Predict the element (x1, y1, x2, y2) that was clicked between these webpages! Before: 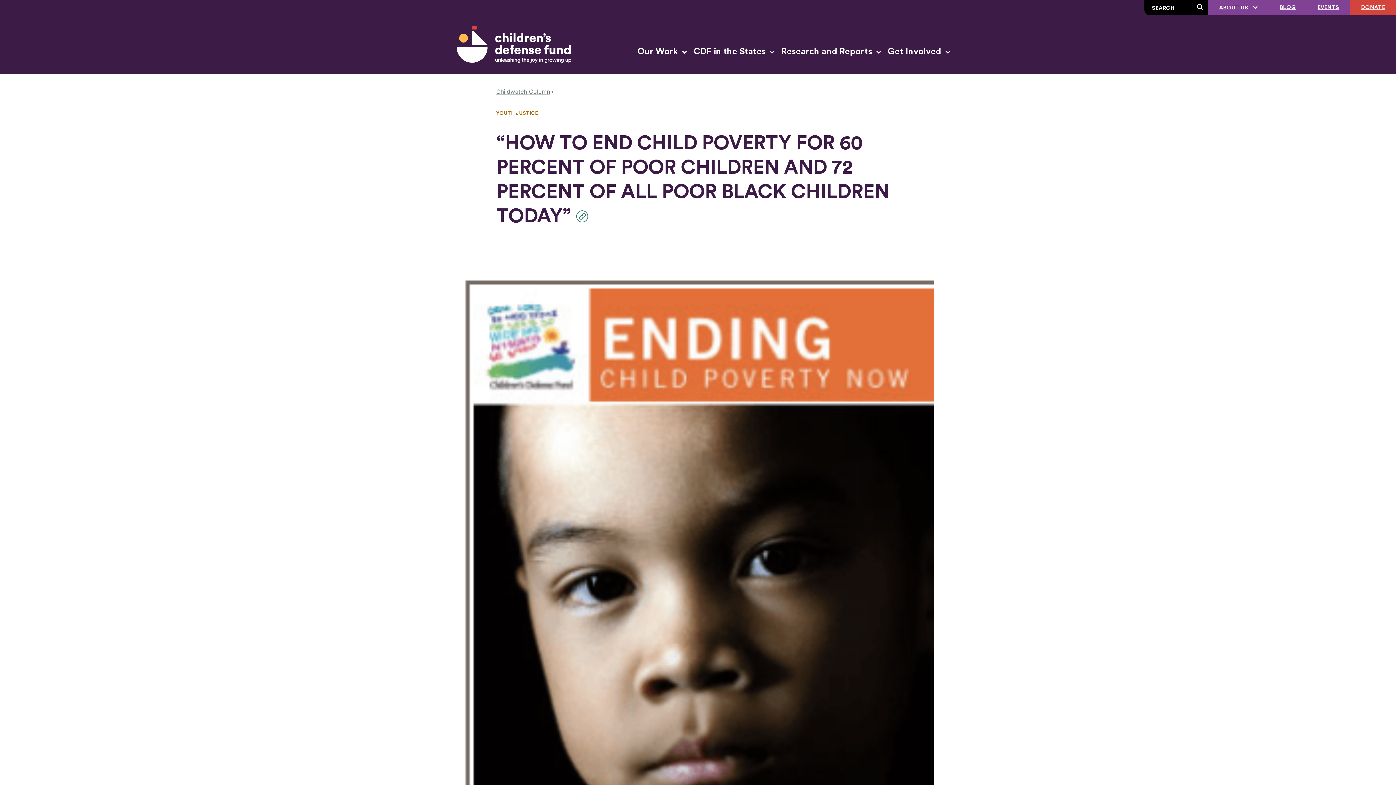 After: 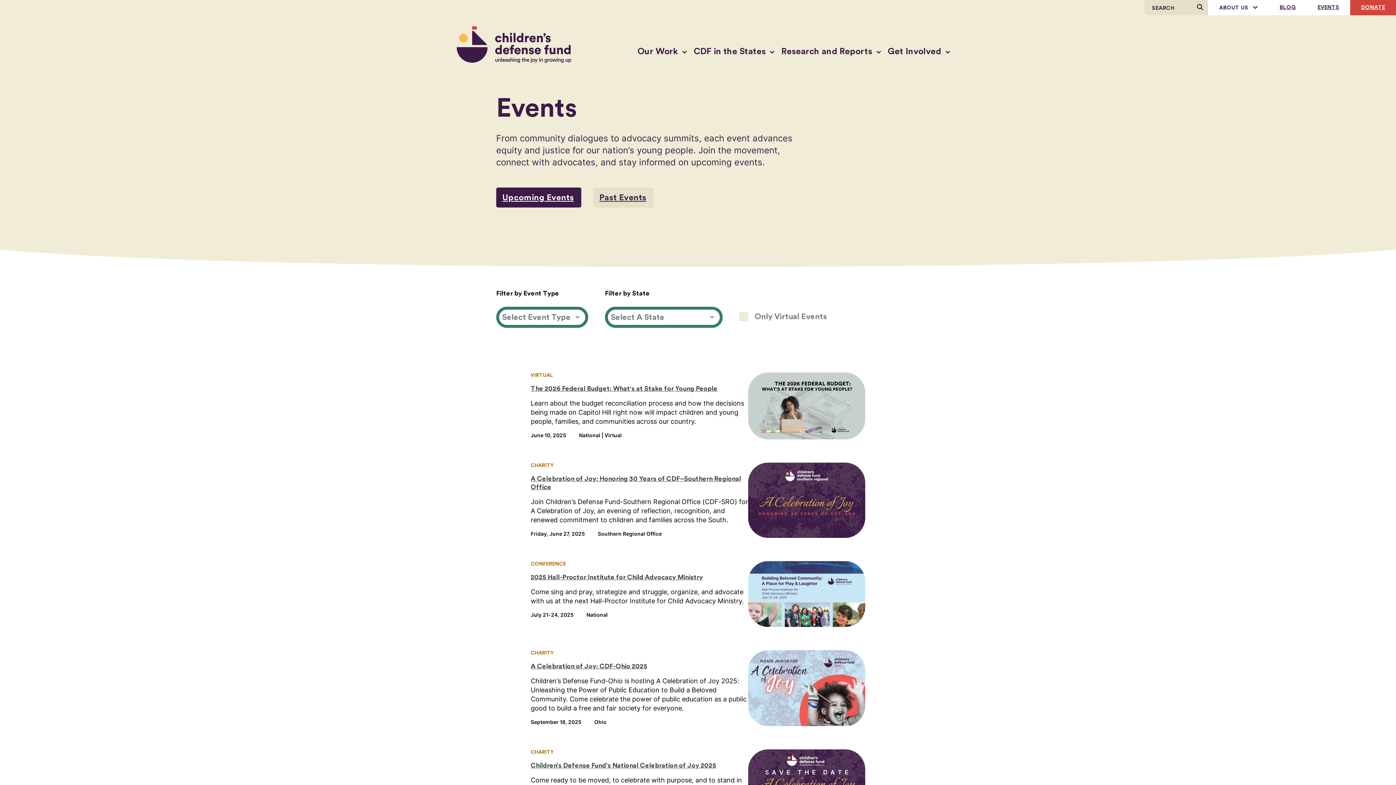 Action: bbox: (1307, 0, 1350, 15) label: EVENTS